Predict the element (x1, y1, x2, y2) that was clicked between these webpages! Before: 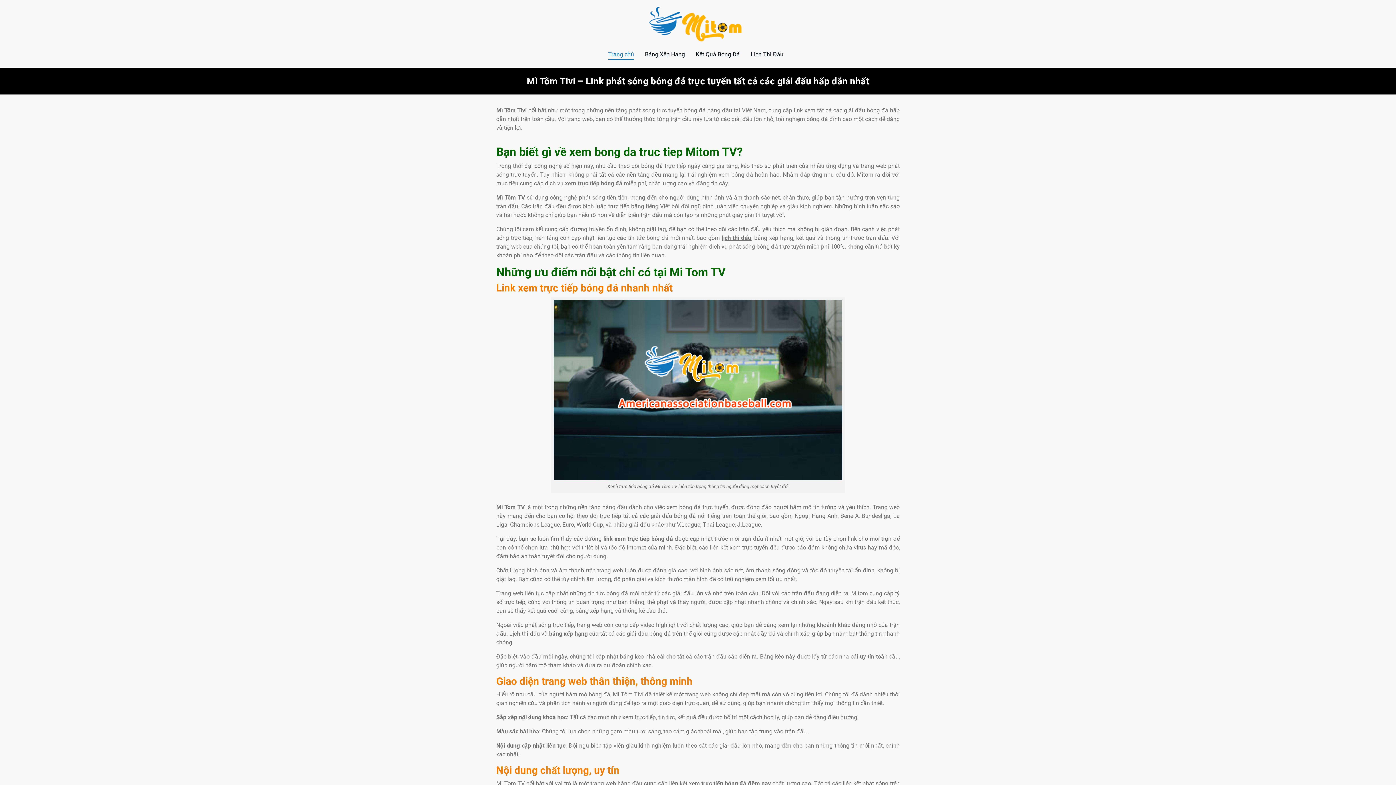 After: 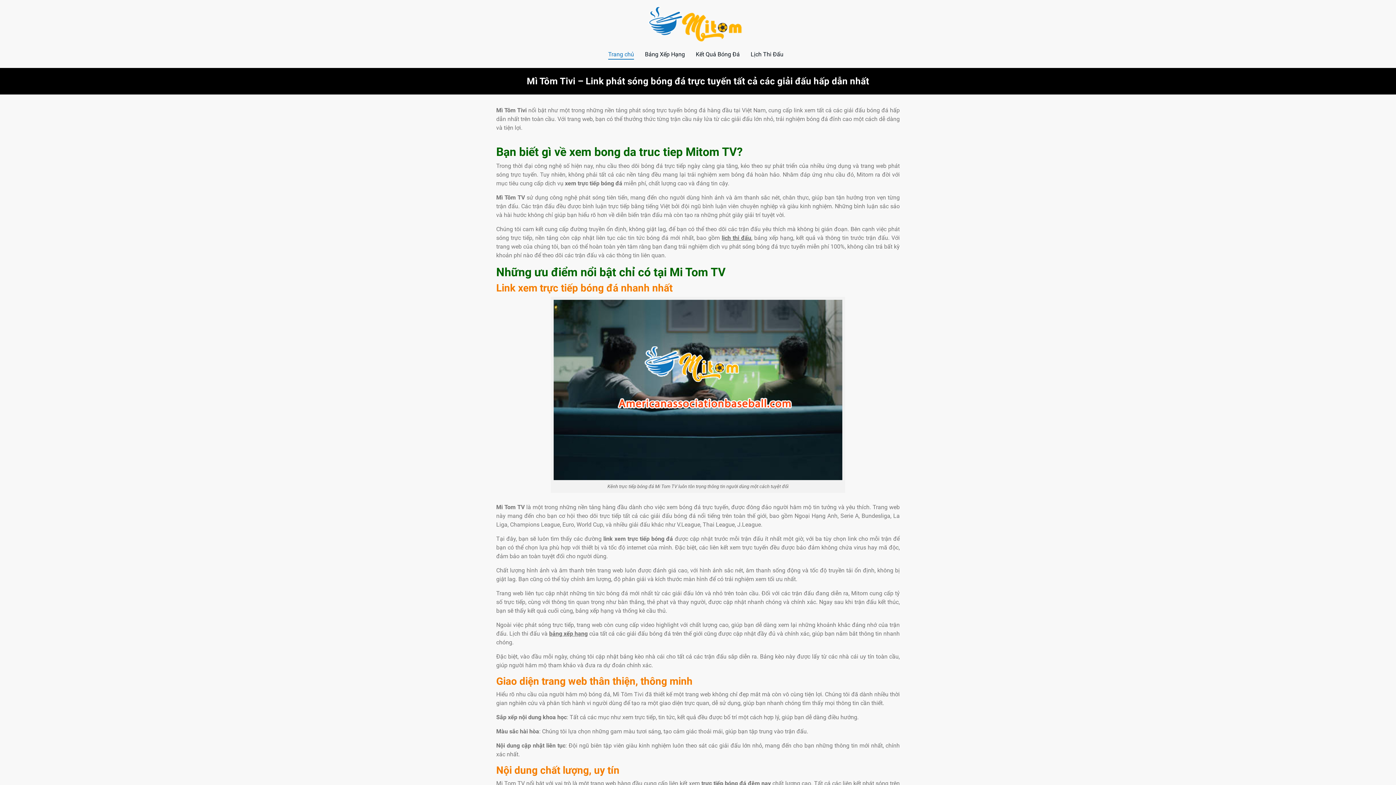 Action: bbox: (644, 2, 746, 44)